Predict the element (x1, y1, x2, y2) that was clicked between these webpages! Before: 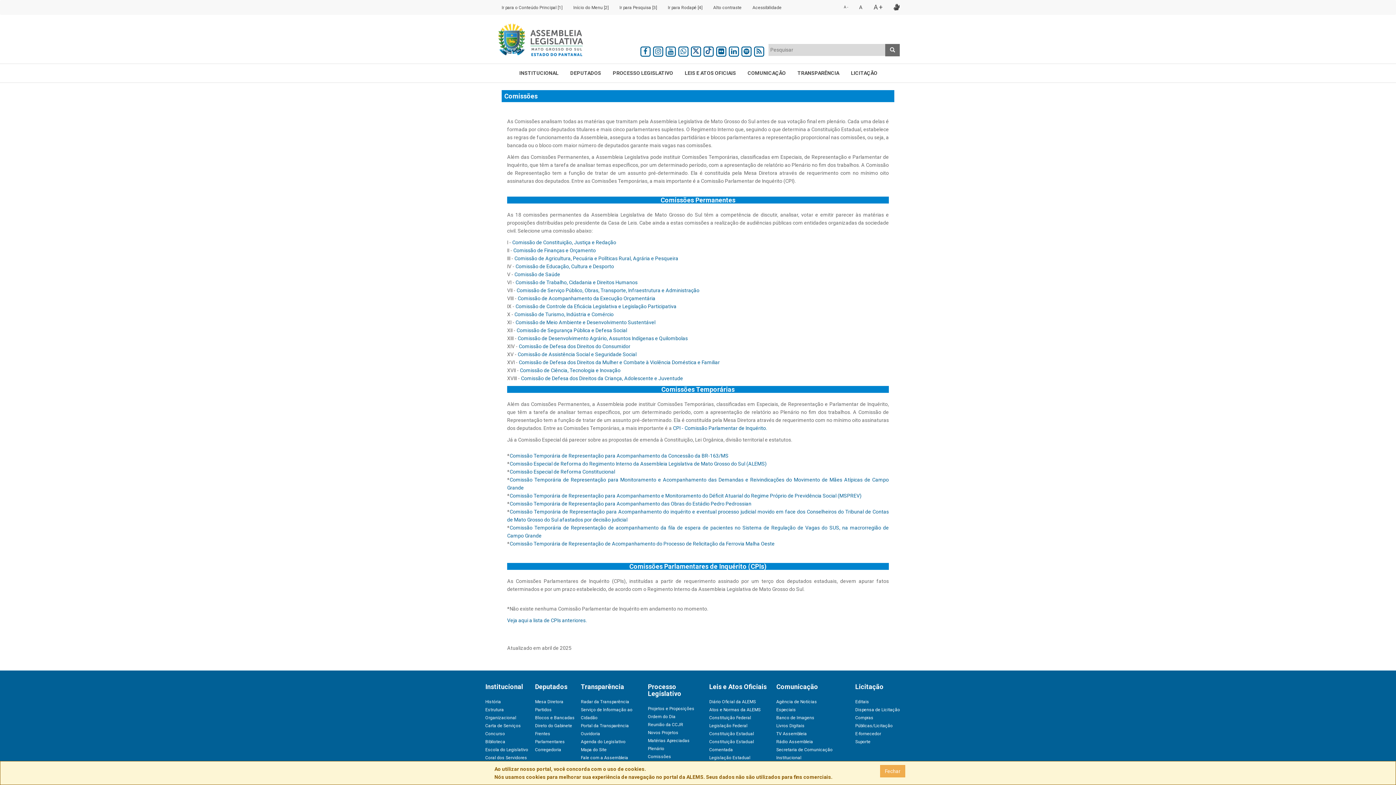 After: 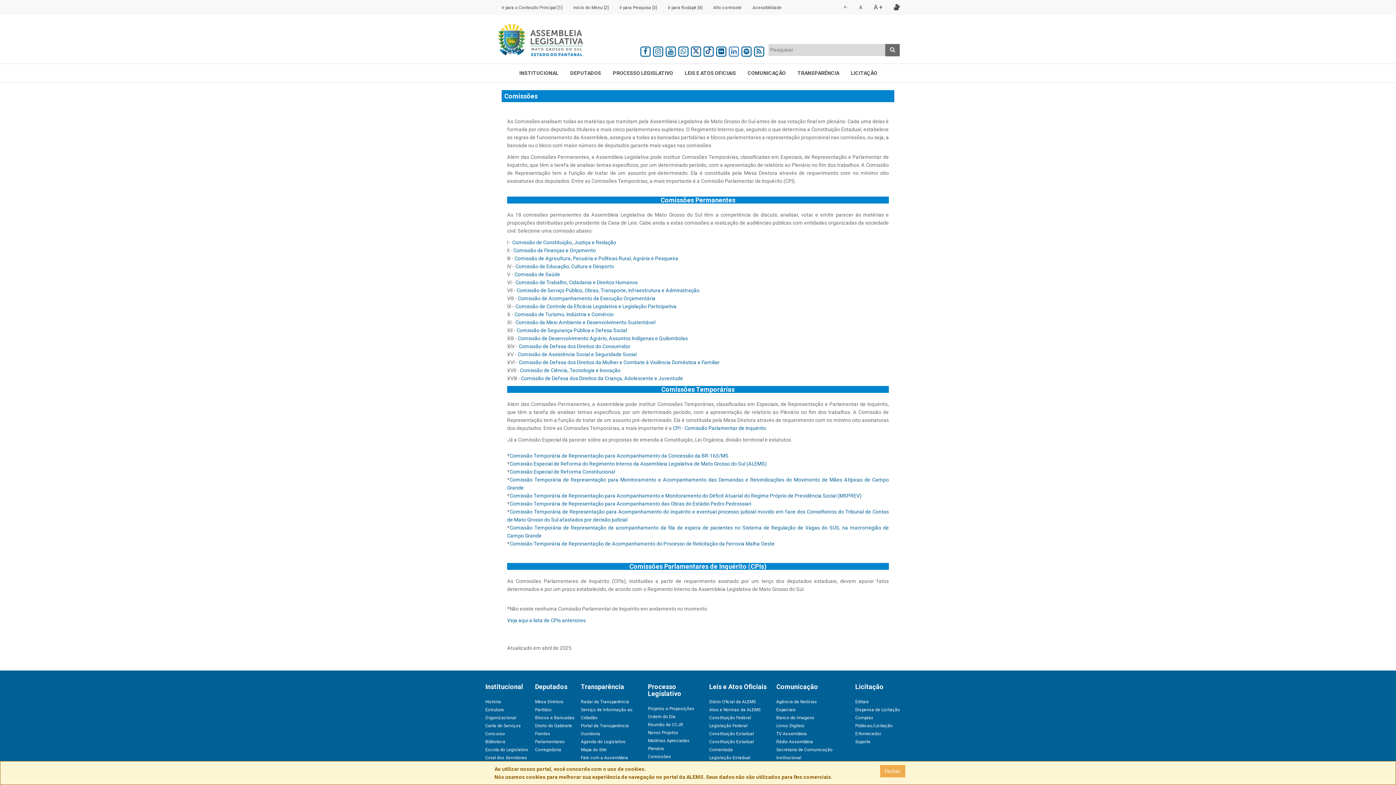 Action: bbox: (728, 47, 739, 53)